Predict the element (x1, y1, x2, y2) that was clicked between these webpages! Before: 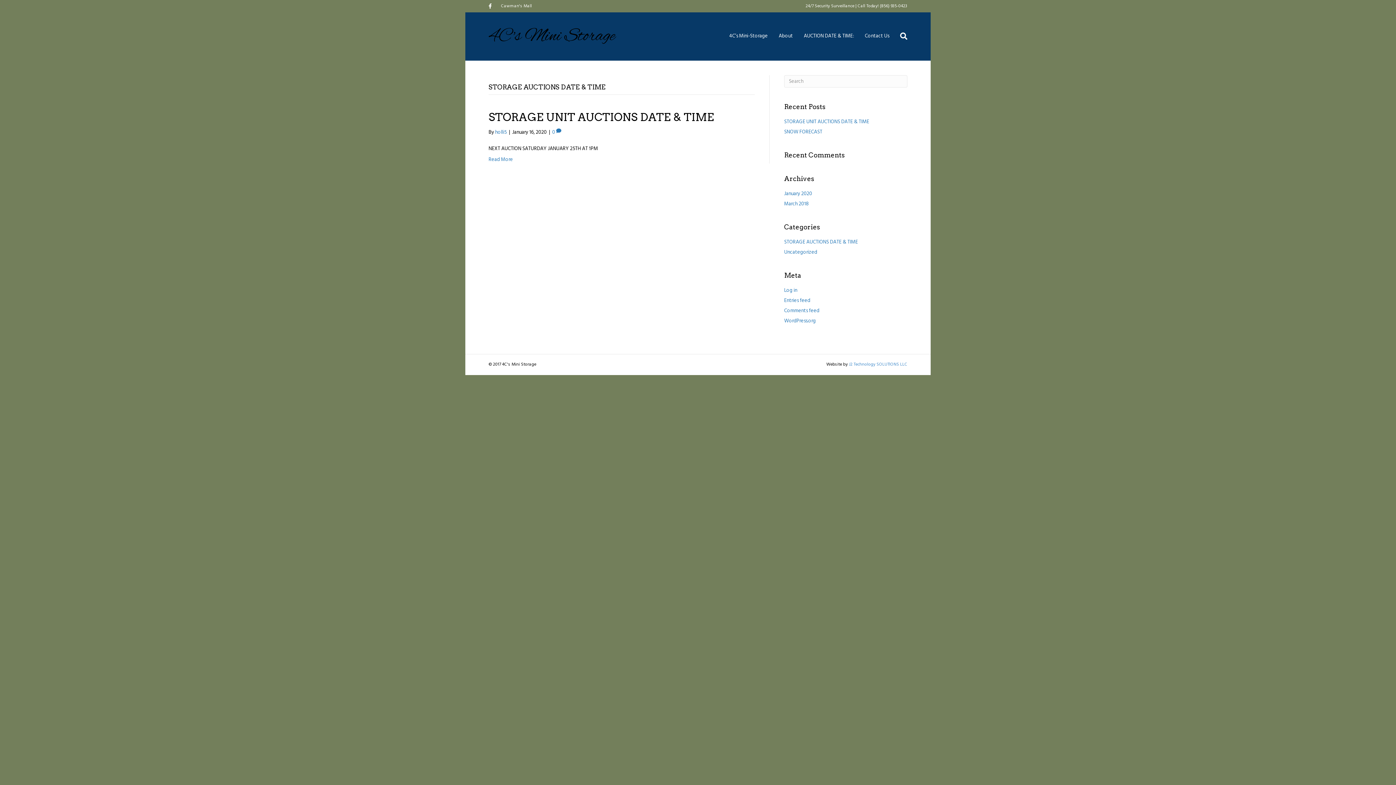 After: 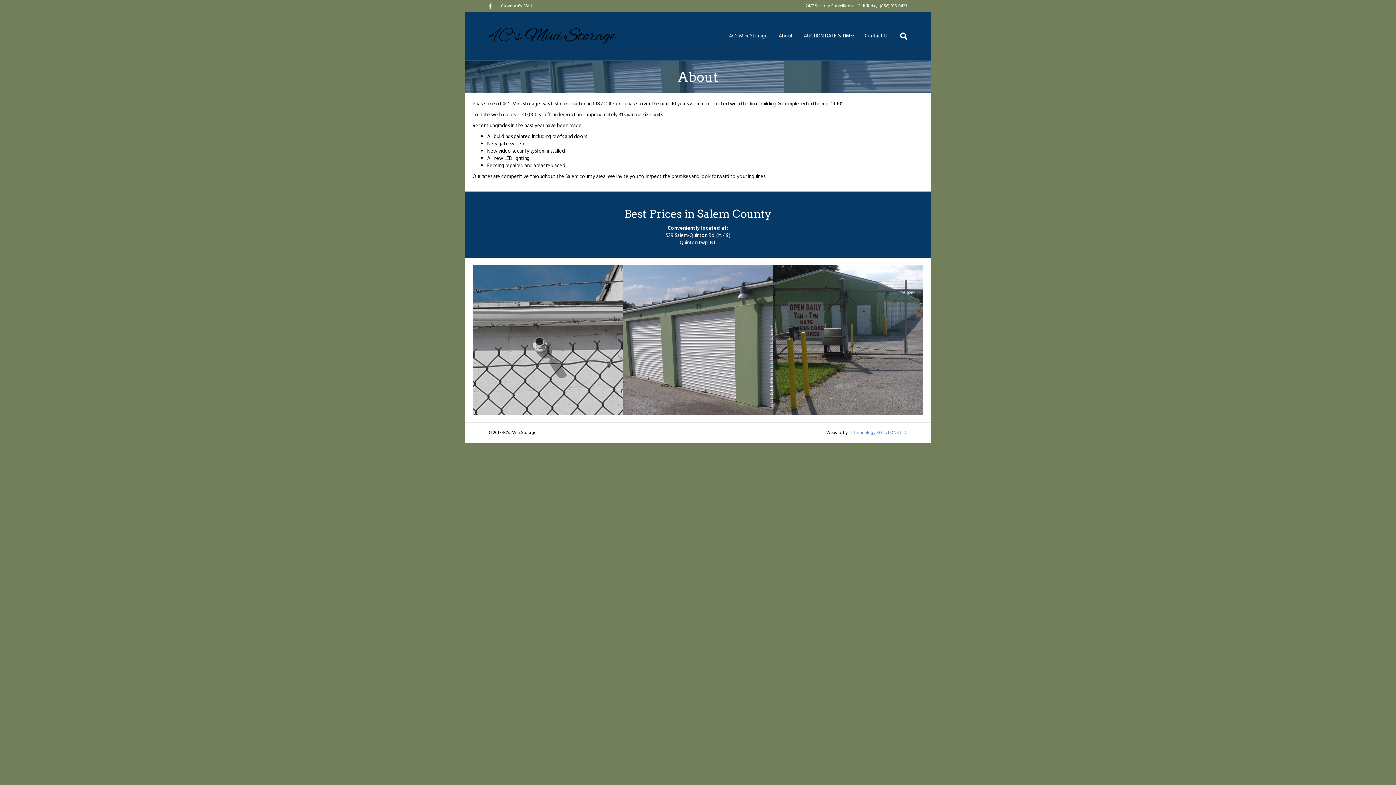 Action: label: About bbox: (773, 27, 798, 45)